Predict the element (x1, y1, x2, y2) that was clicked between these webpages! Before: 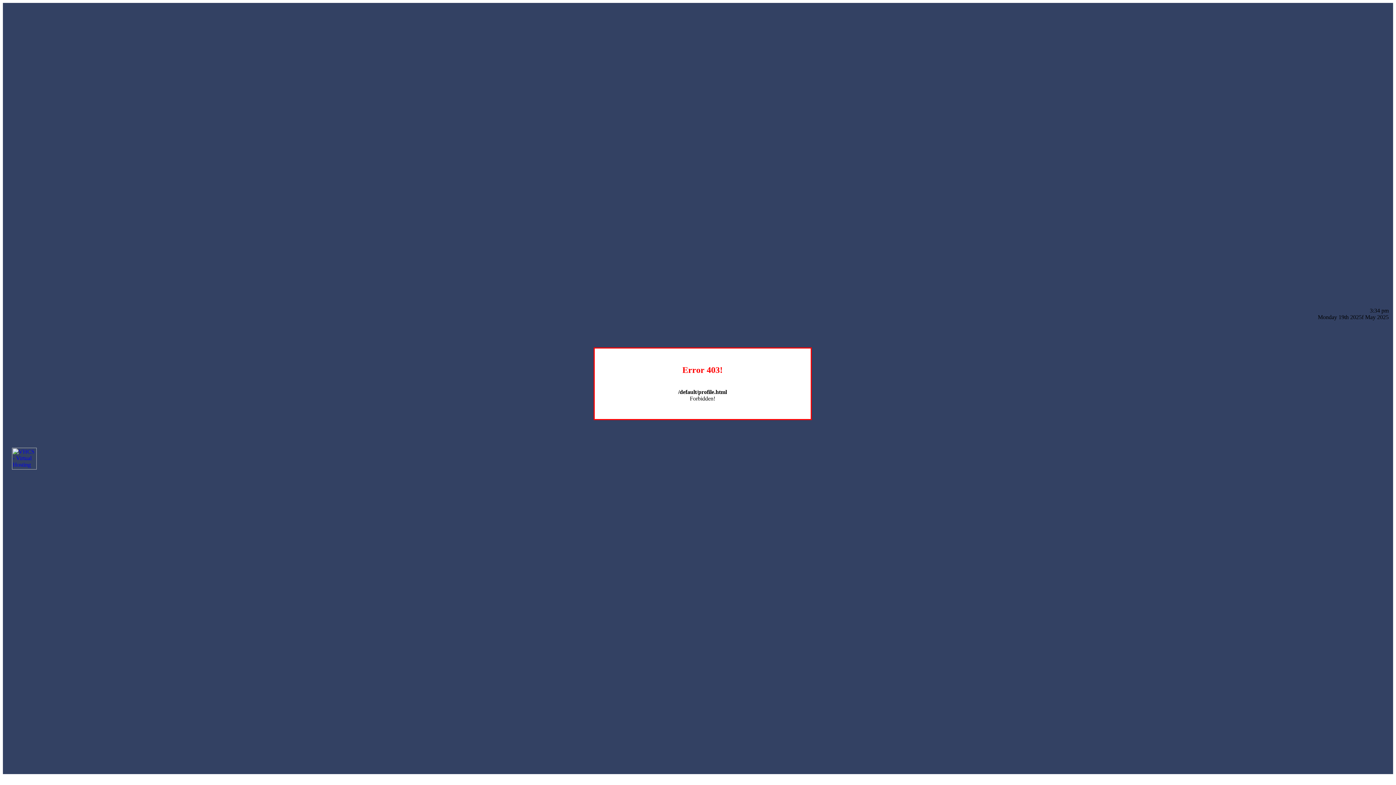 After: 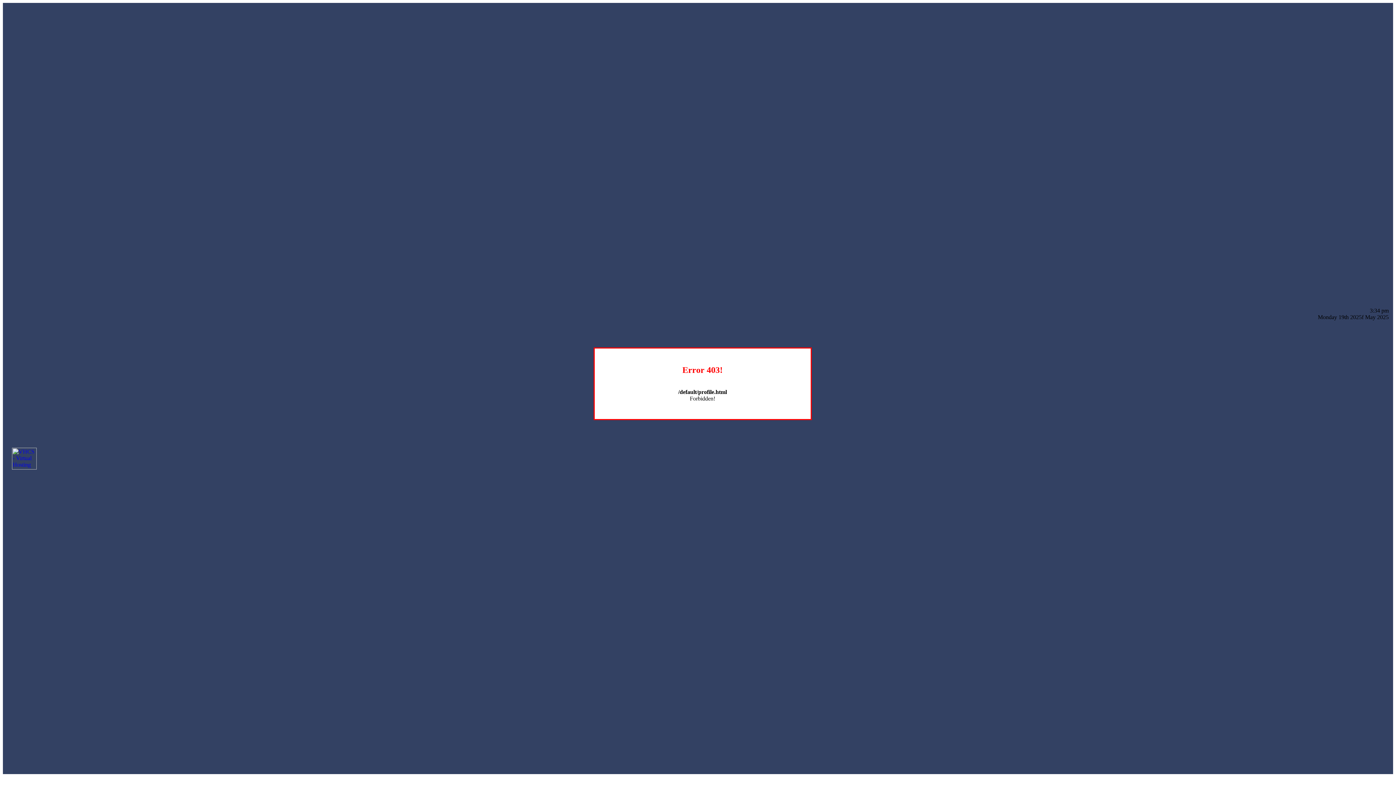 Action: bbox: (12, 464, 36, 470)